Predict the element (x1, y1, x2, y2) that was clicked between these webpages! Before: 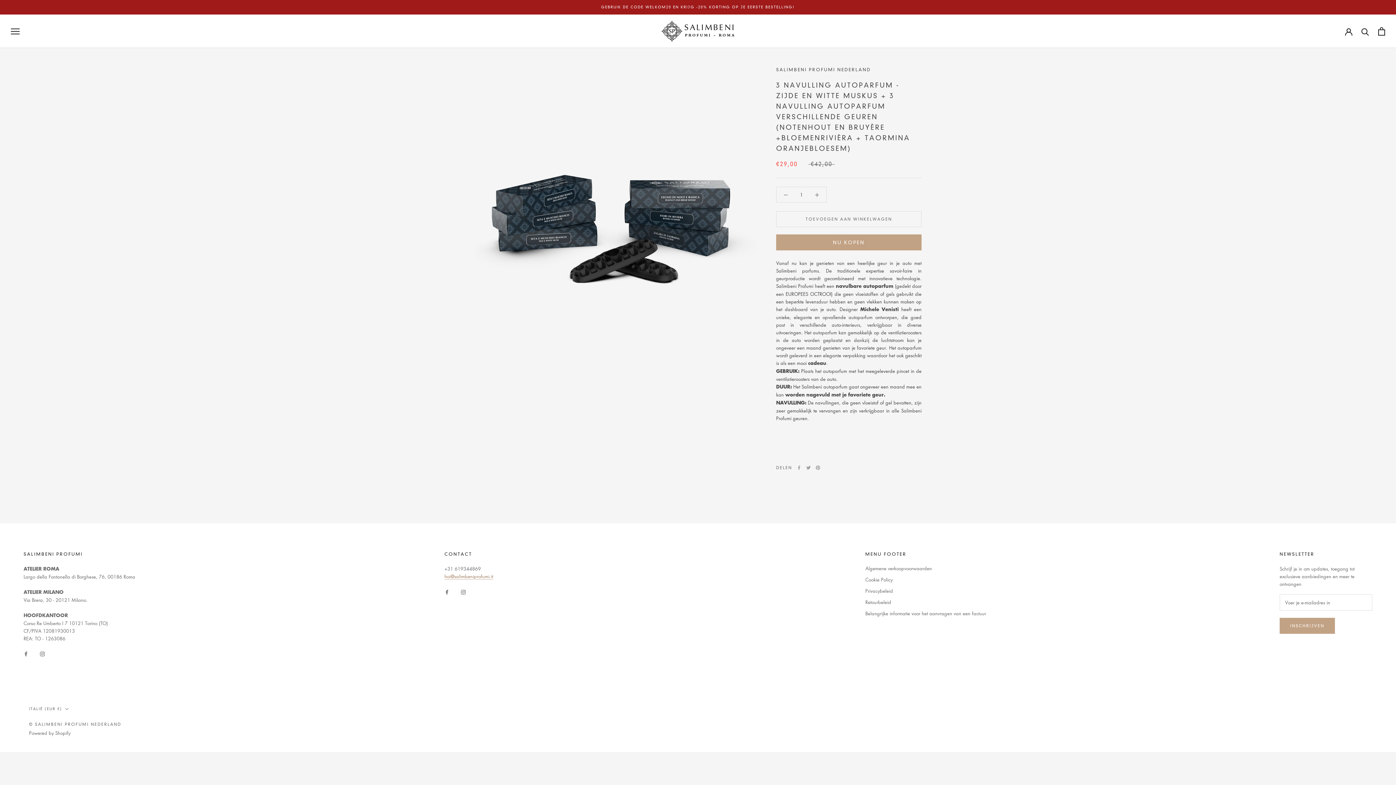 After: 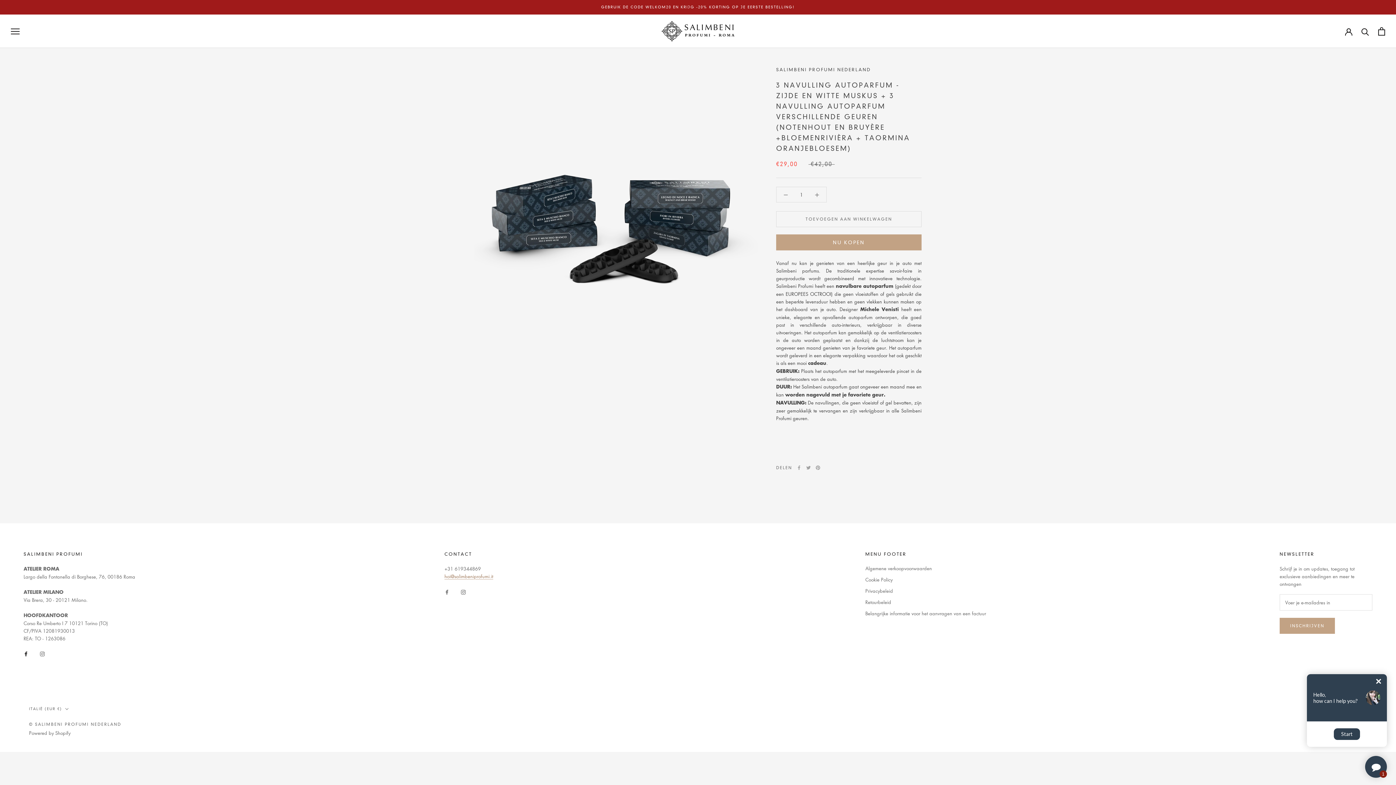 Action: bbox: (23, 649, 28, 657) label: Facebook